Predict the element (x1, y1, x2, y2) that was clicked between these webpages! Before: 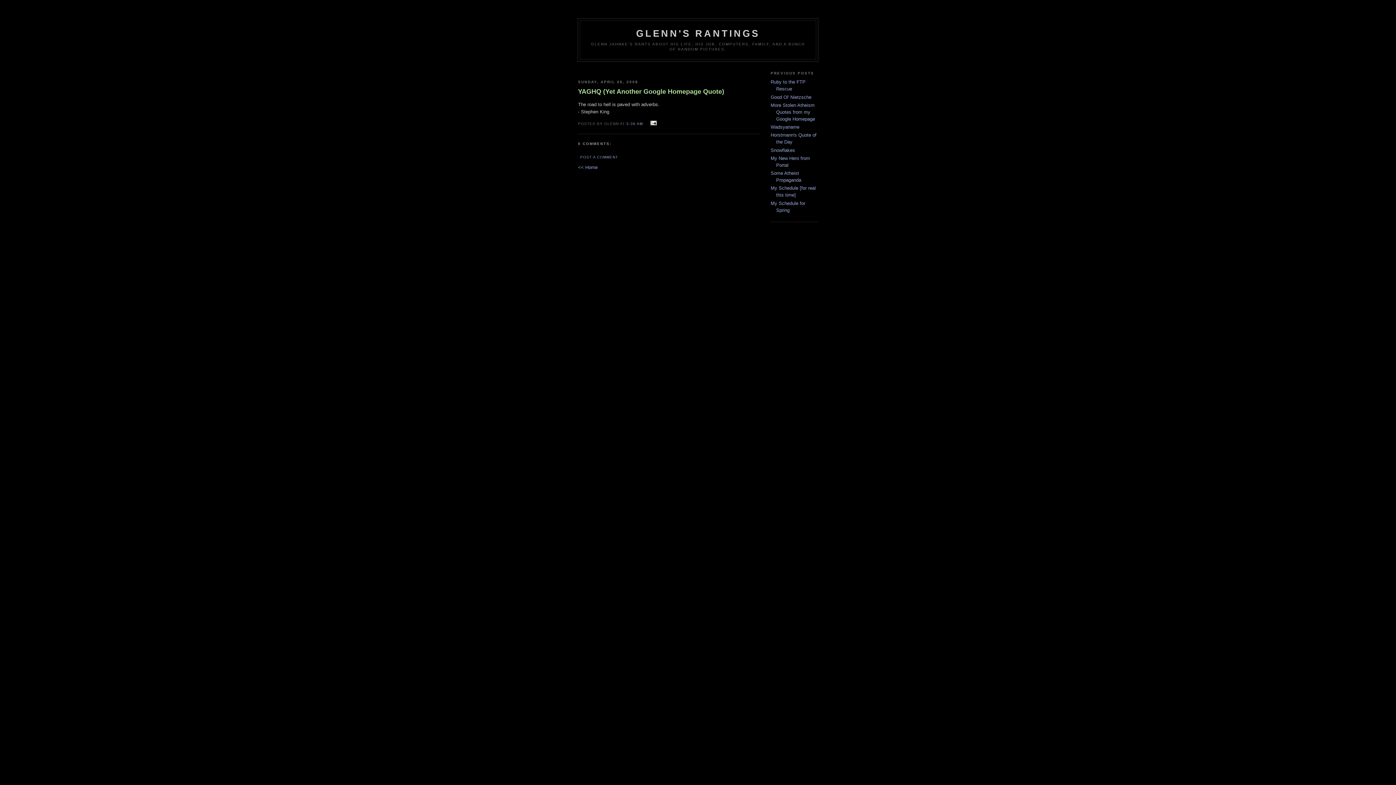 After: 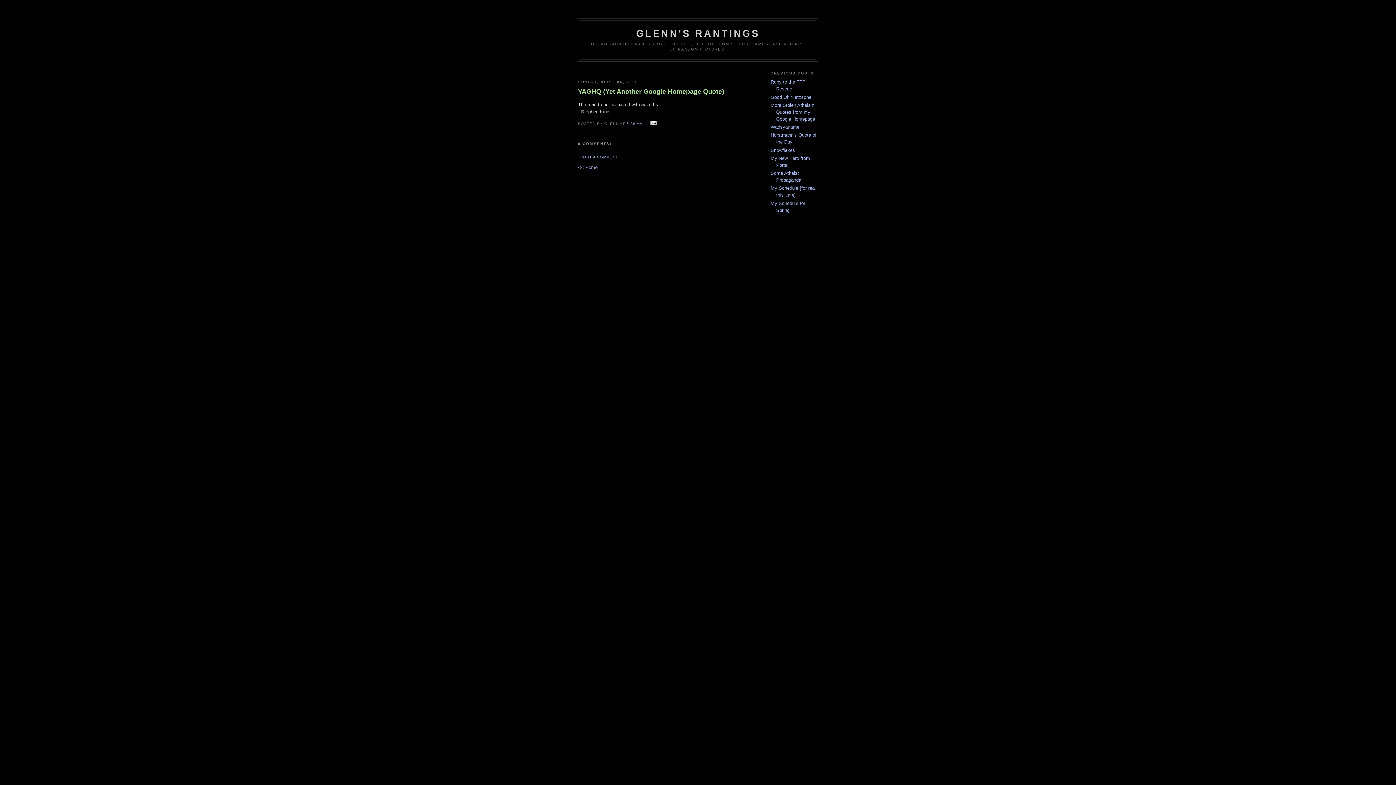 Action: label: 5:36 AM bbox: (626, 121, 643, 125)